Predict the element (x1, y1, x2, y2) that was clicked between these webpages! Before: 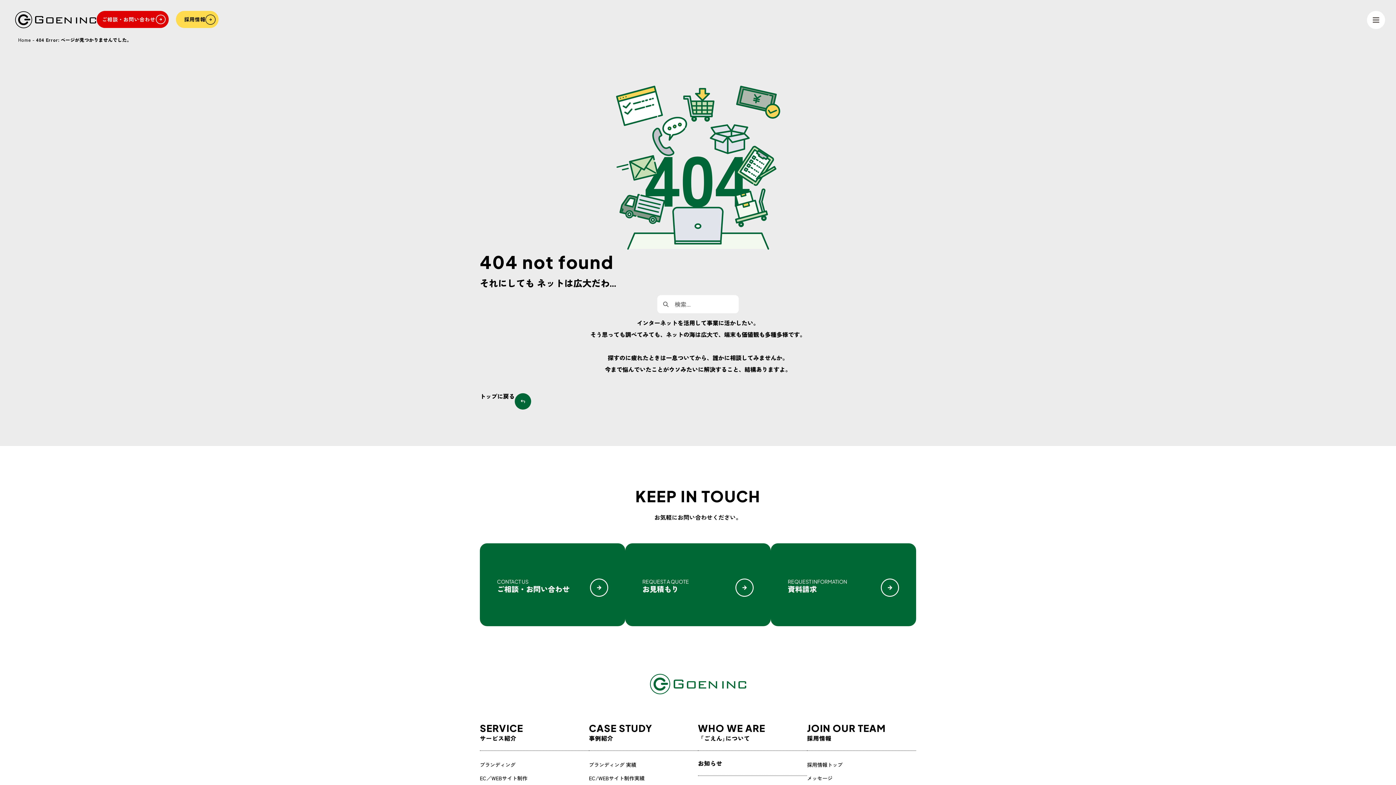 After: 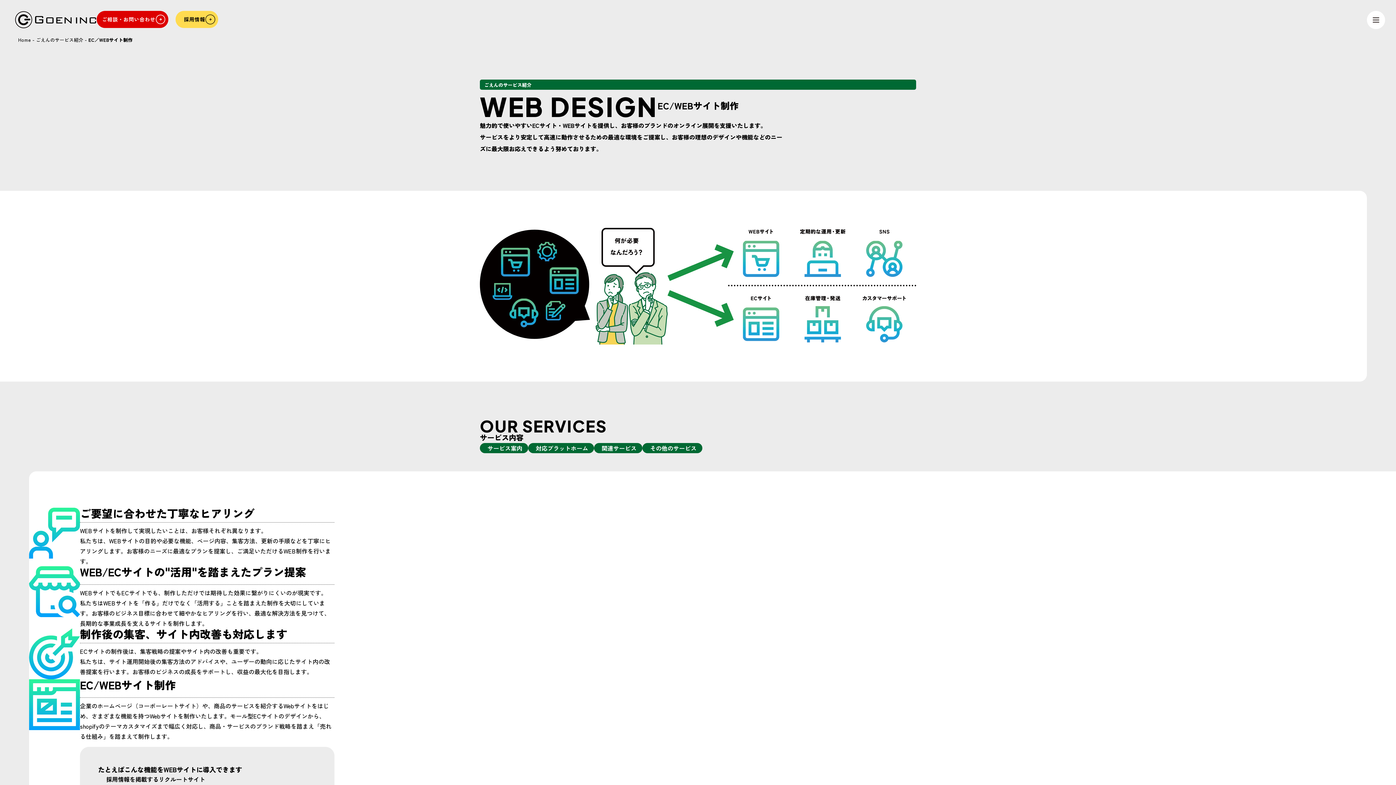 Action: bbox: (480, 771, 589, 785) label: EC／WEBサイト制作